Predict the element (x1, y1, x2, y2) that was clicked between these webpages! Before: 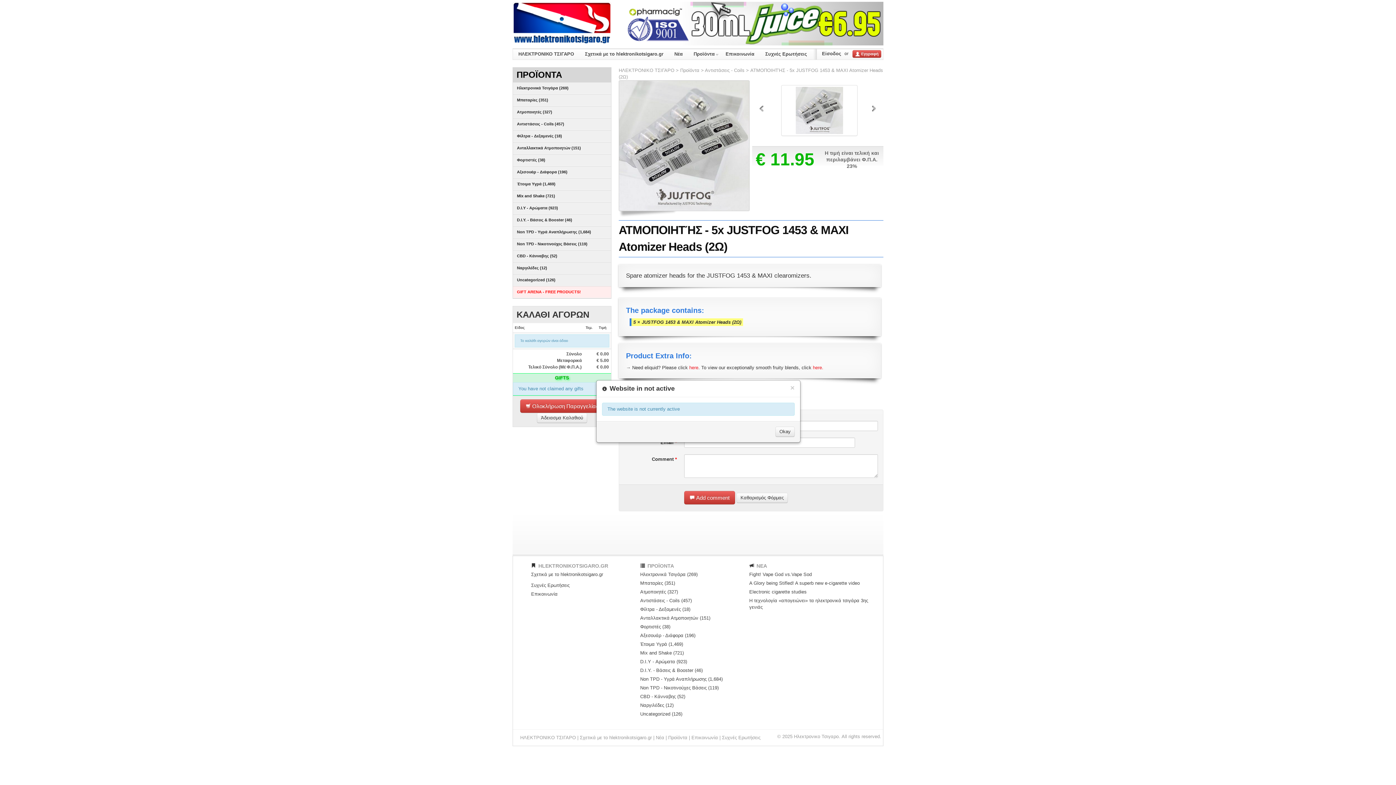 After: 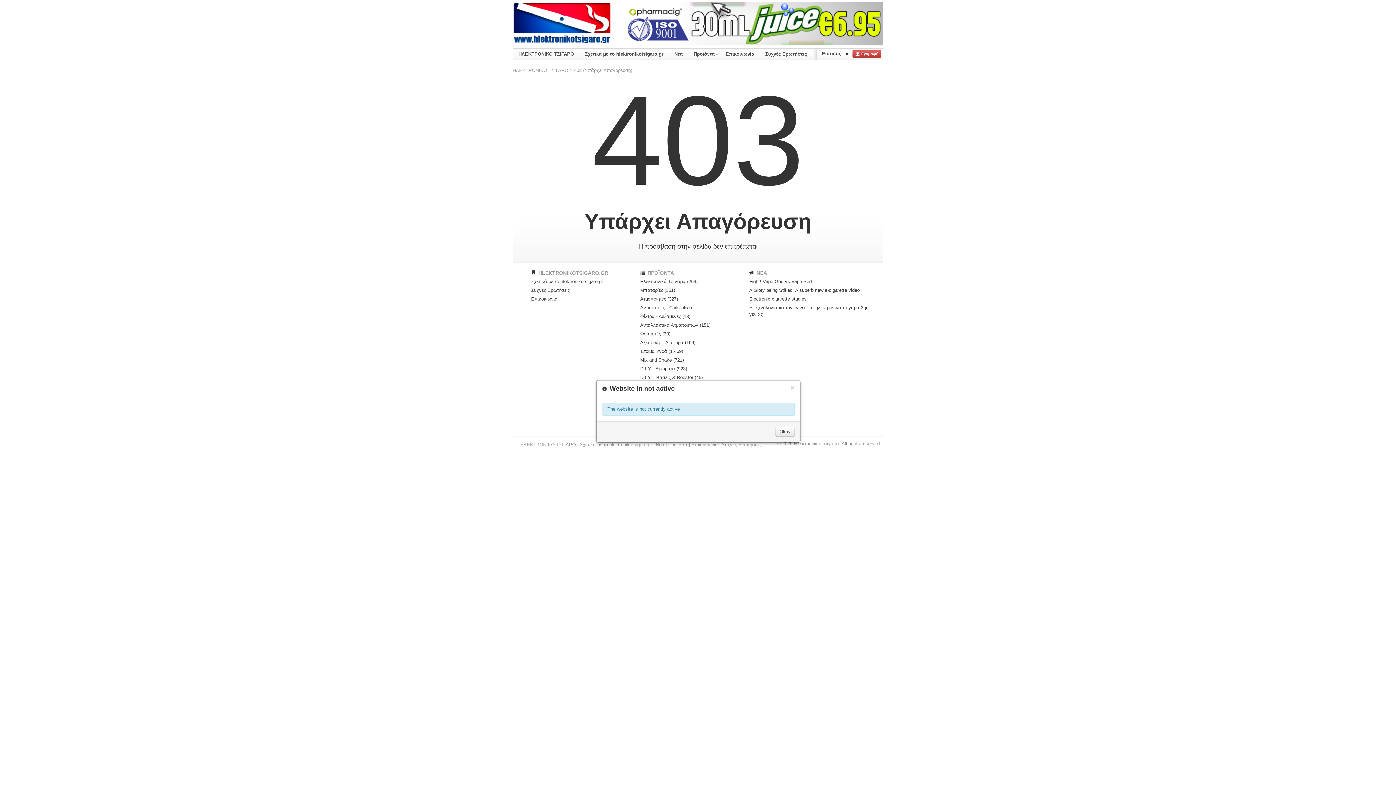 Action: bbox: (760, 48, 812, 59) label: Συχνές Ερωτήσεις